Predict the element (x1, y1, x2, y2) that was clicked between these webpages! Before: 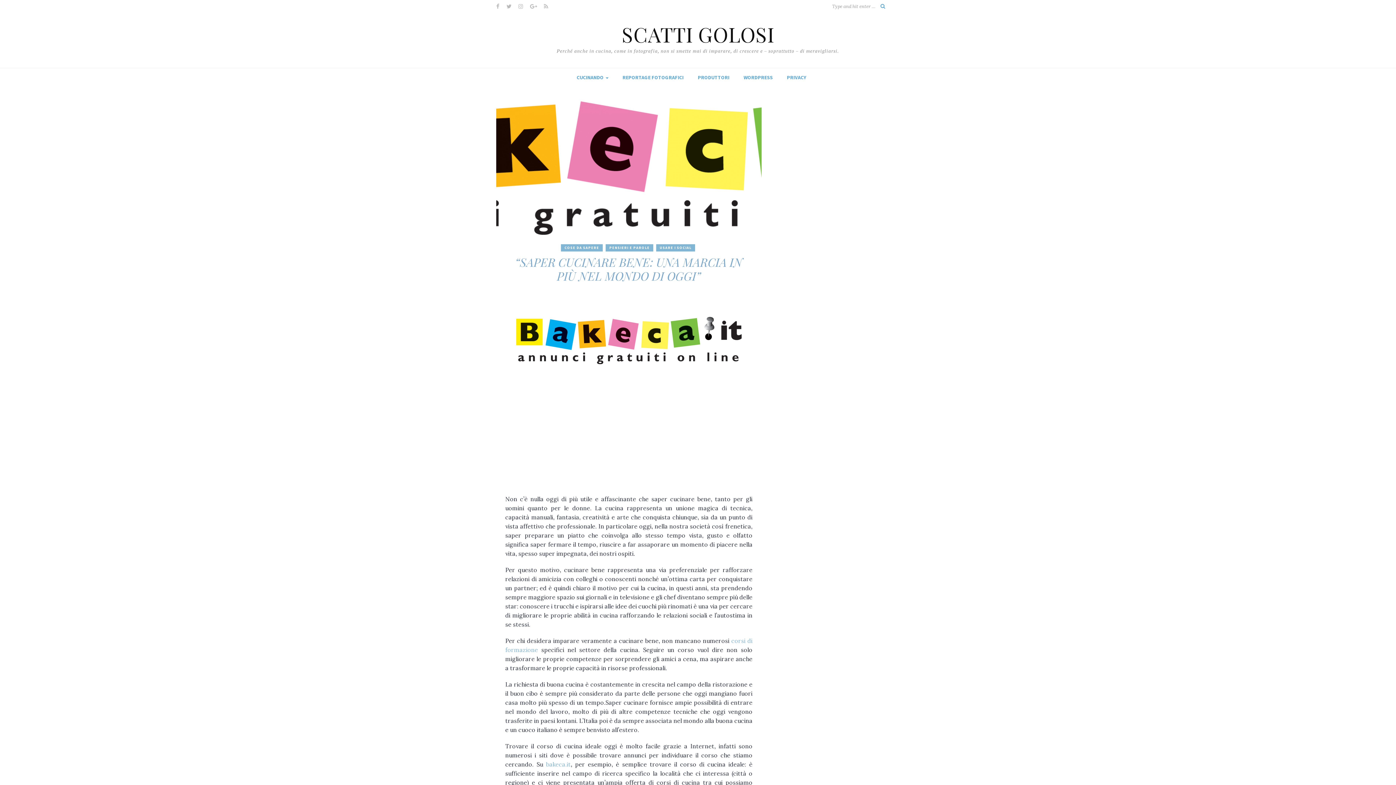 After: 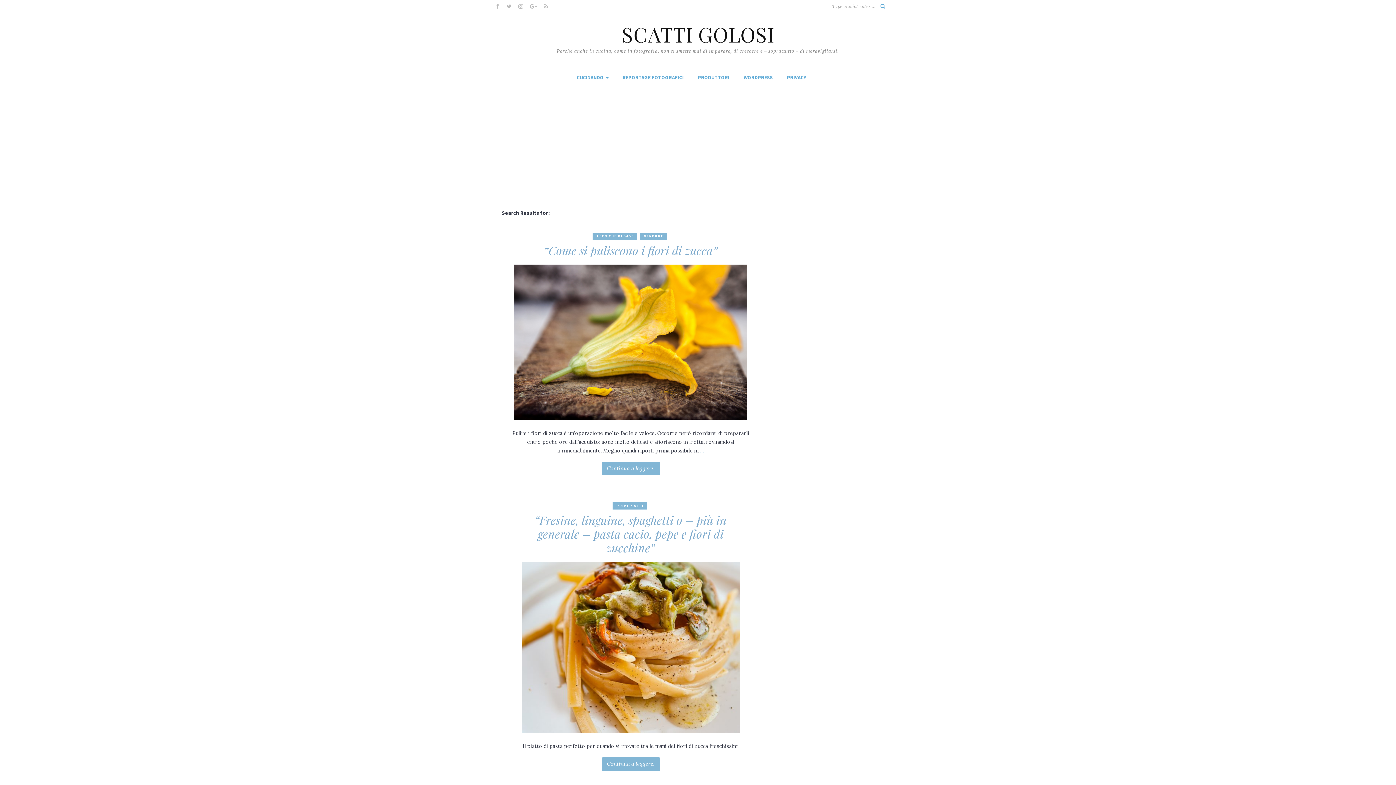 Action: bbox: (875, 0, 890, 12)